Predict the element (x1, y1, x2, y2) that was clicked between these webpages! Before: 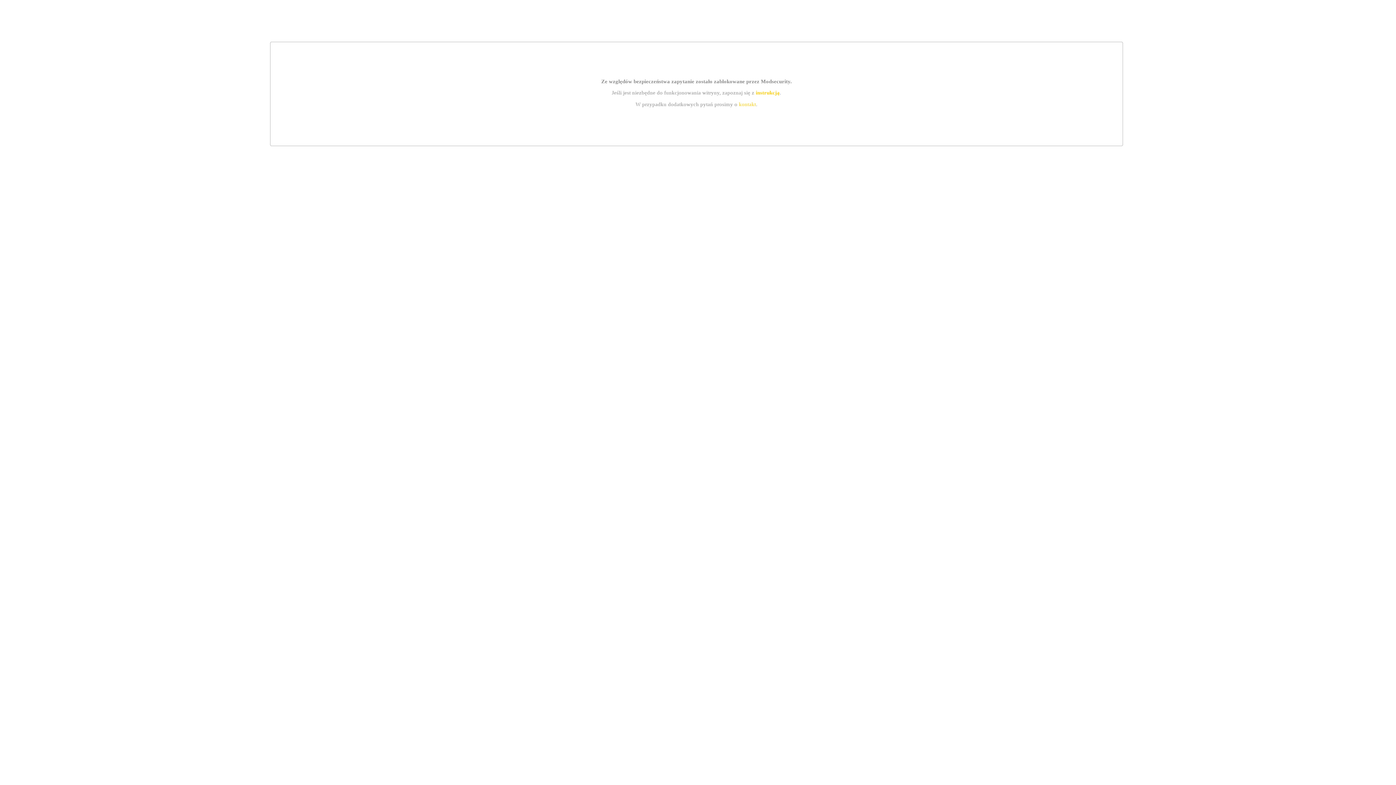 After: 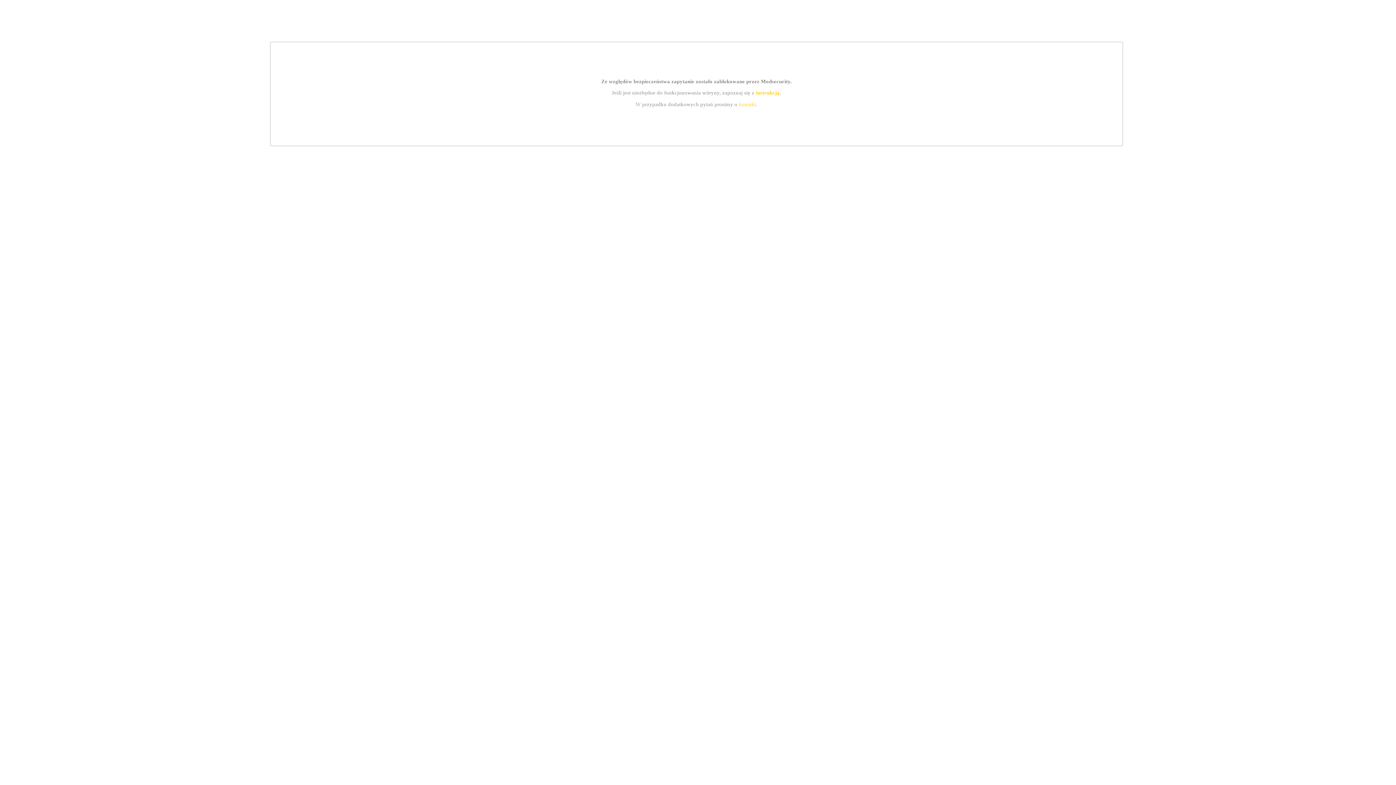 Action: label: kontakt bbox: (739, 101, 756, 107)